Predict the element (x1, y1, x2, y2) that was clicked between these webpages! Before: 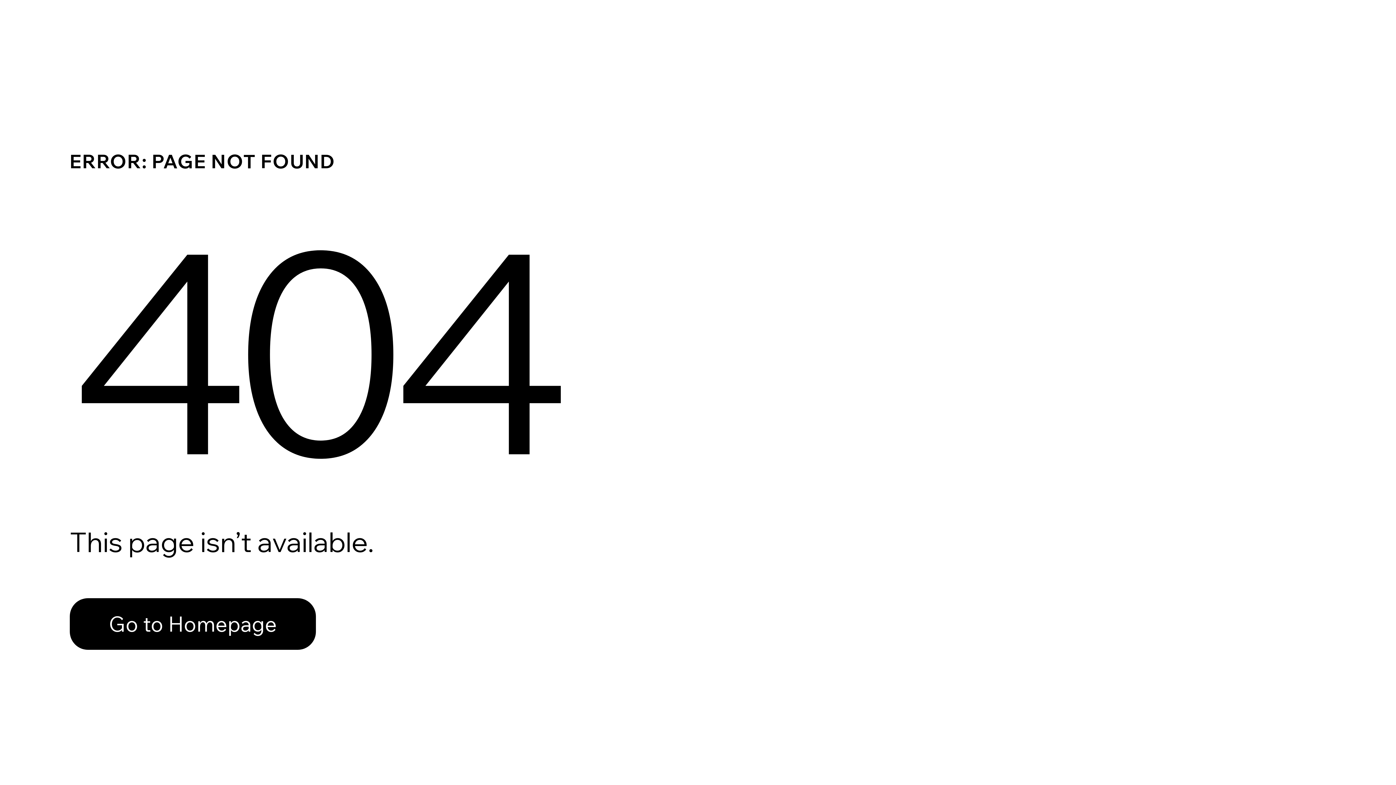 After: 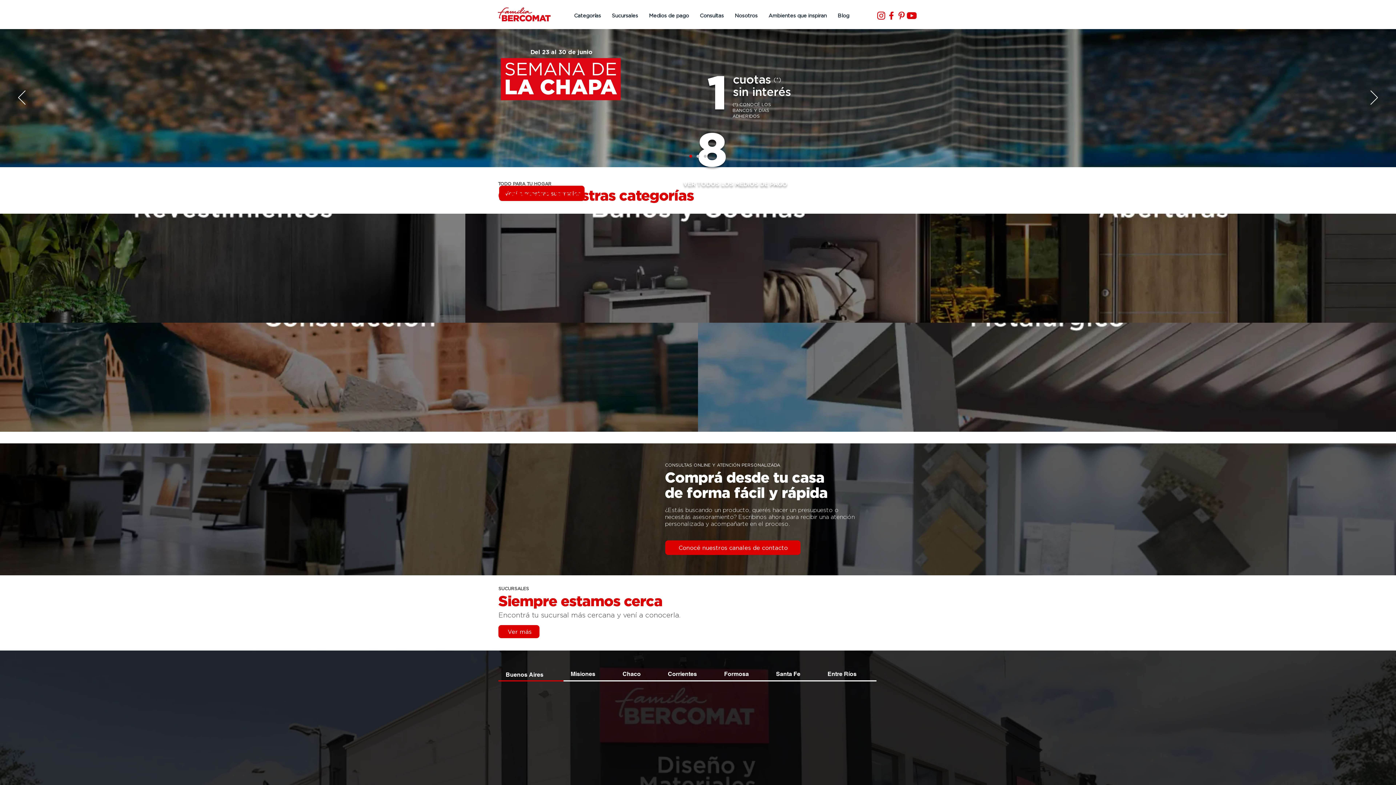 Action: label: Go to Homepage bbox: (69, 598, 316, 650)